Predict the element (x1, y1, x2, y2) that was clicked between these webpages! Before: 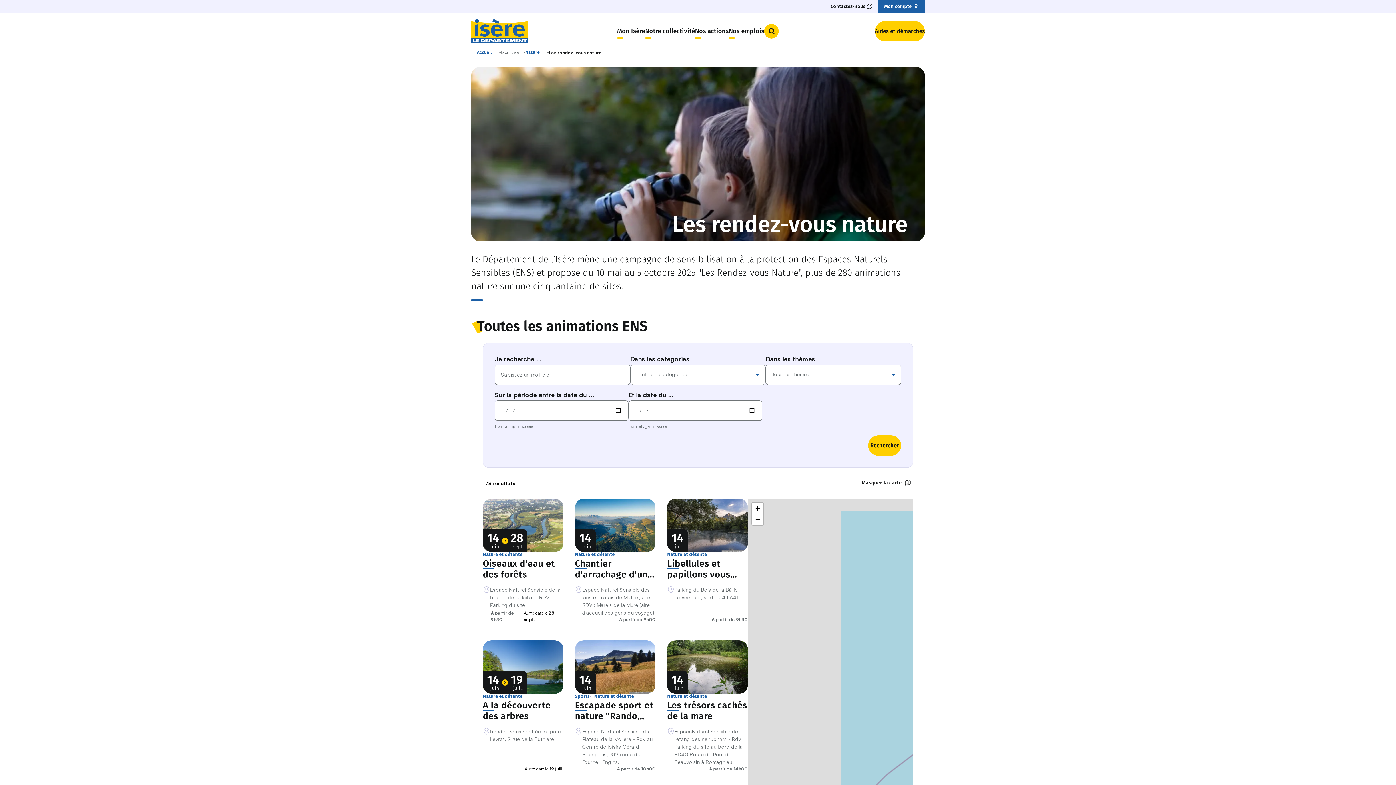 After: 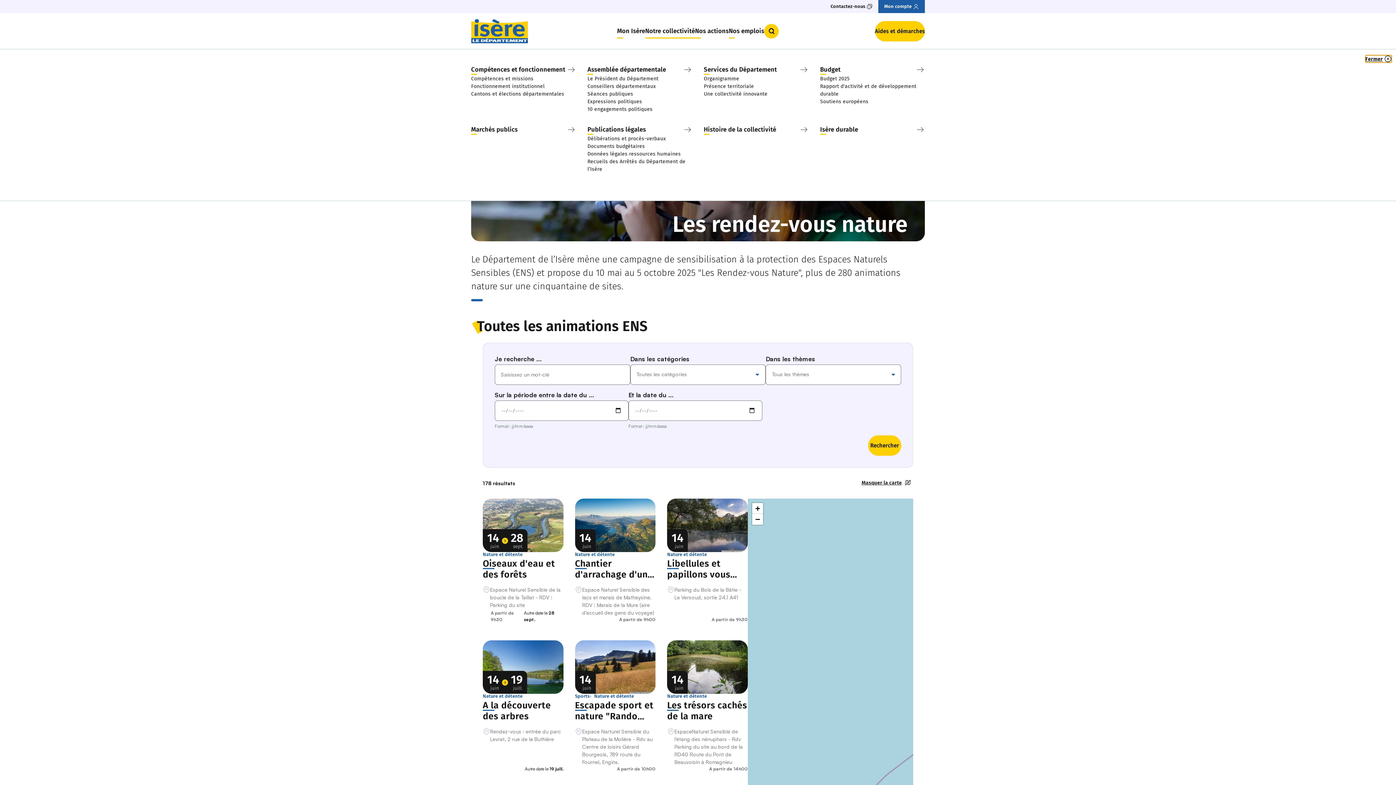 Action: label: Notre collectivité bbox: (645, 23, 695, 38)